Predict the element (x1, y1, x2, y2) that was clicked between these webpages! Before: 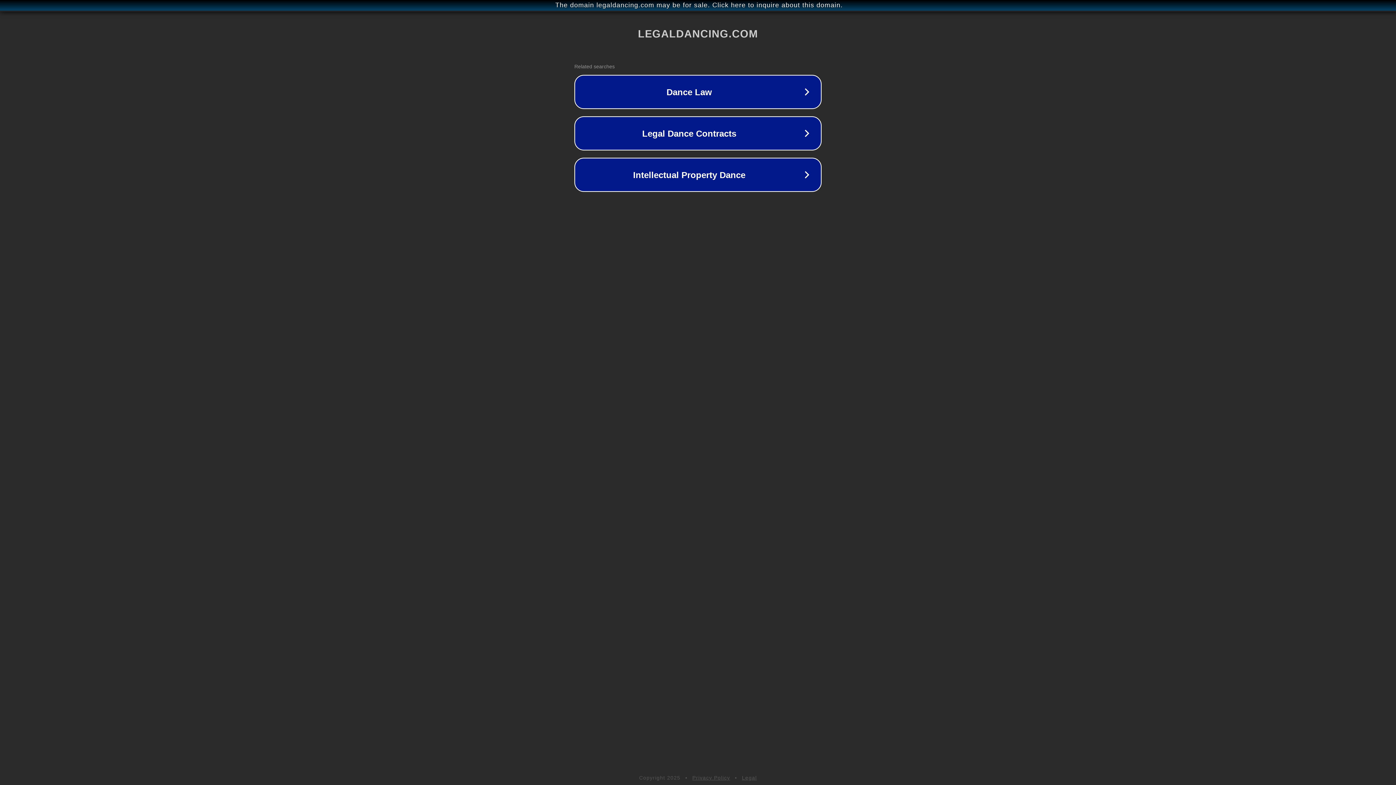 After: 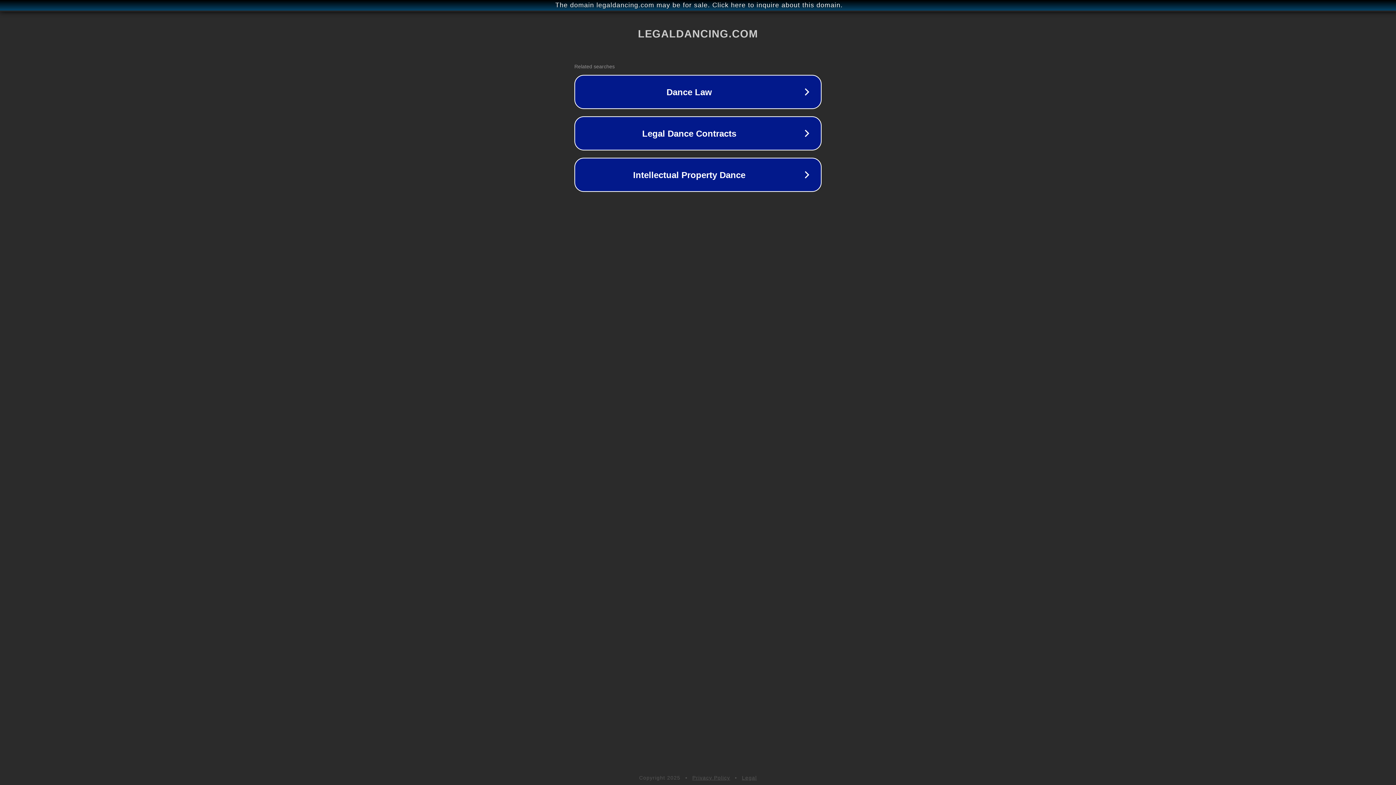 Action: bbox: (742, 775, 757, 781) label: Legal